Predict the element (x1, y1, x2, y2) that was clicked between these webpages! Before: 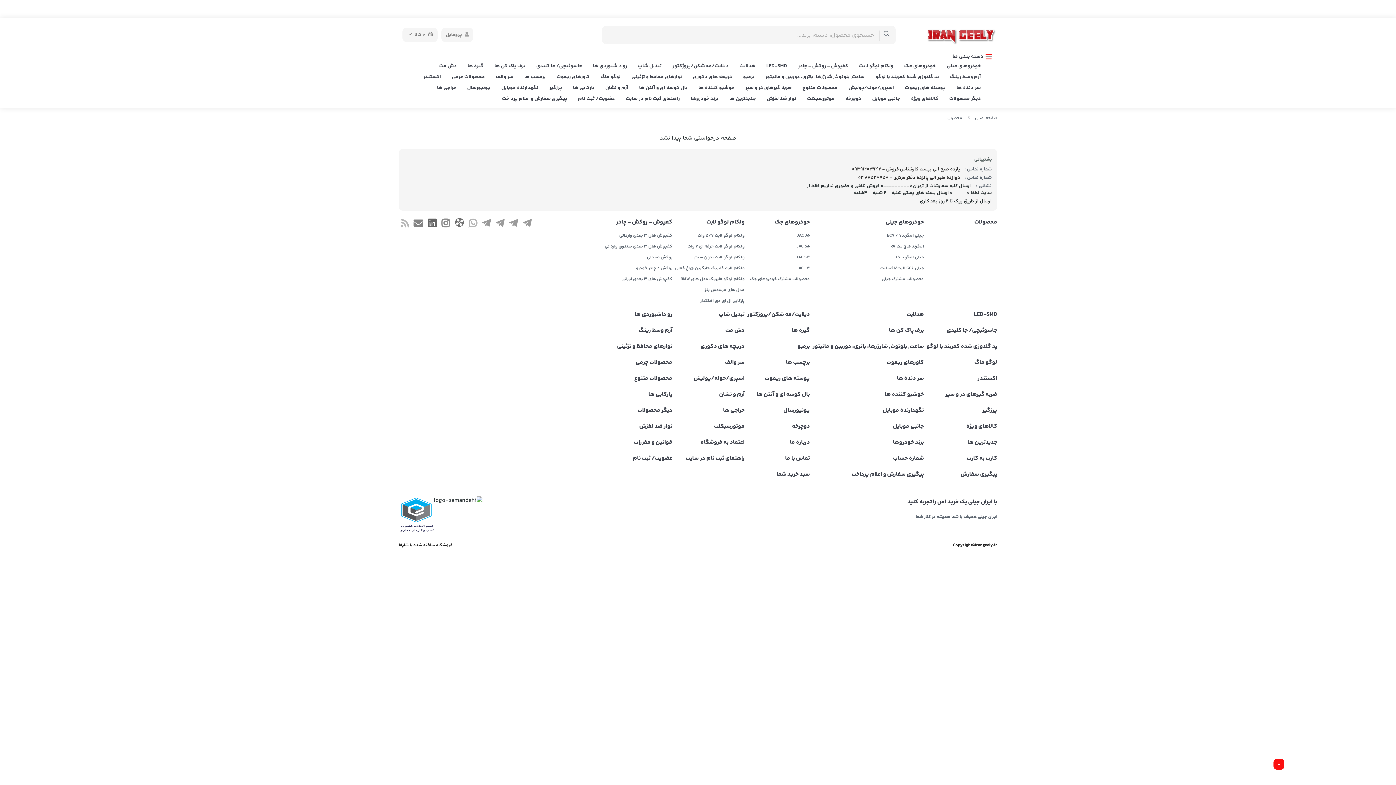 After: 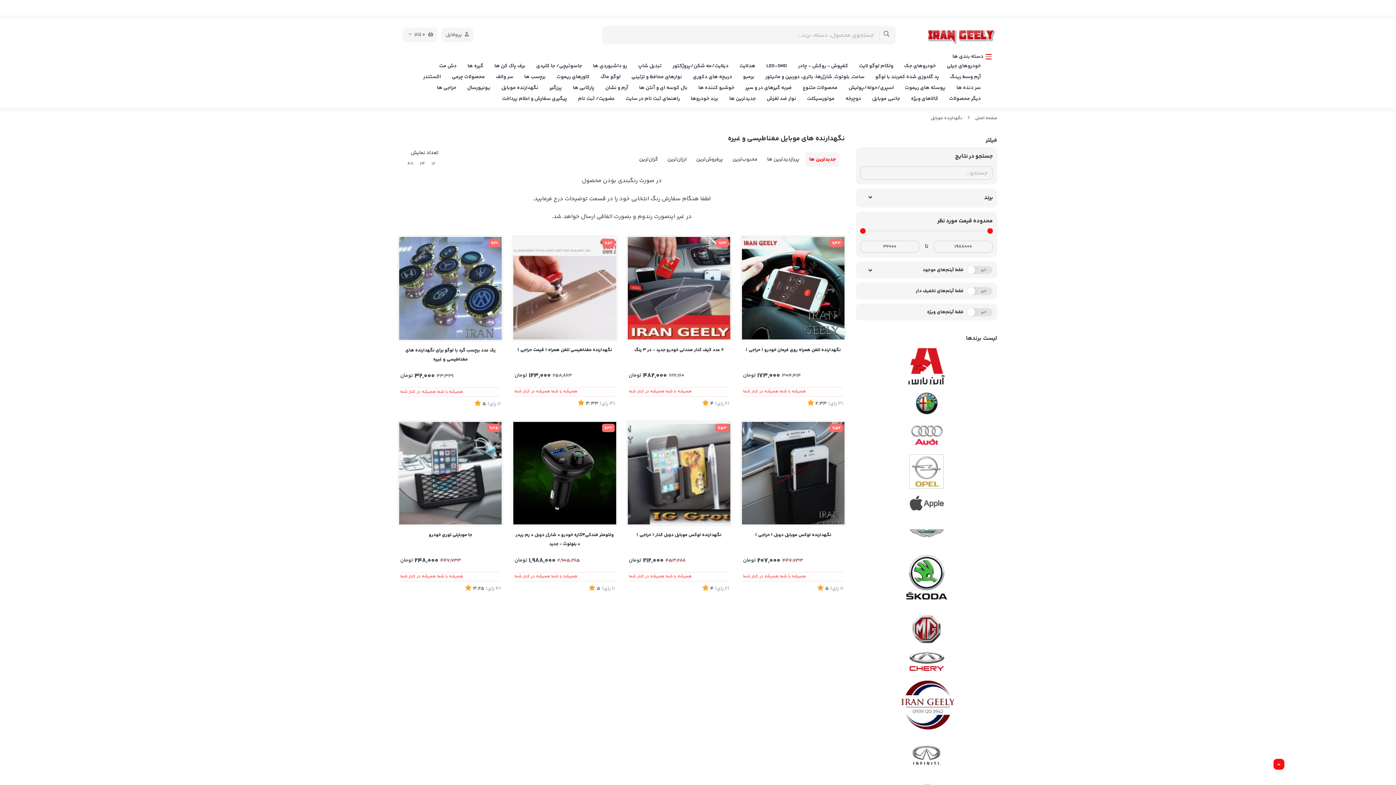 Action: label: نگهدارنده موبایل bbox: (501, 84, 538, 92)